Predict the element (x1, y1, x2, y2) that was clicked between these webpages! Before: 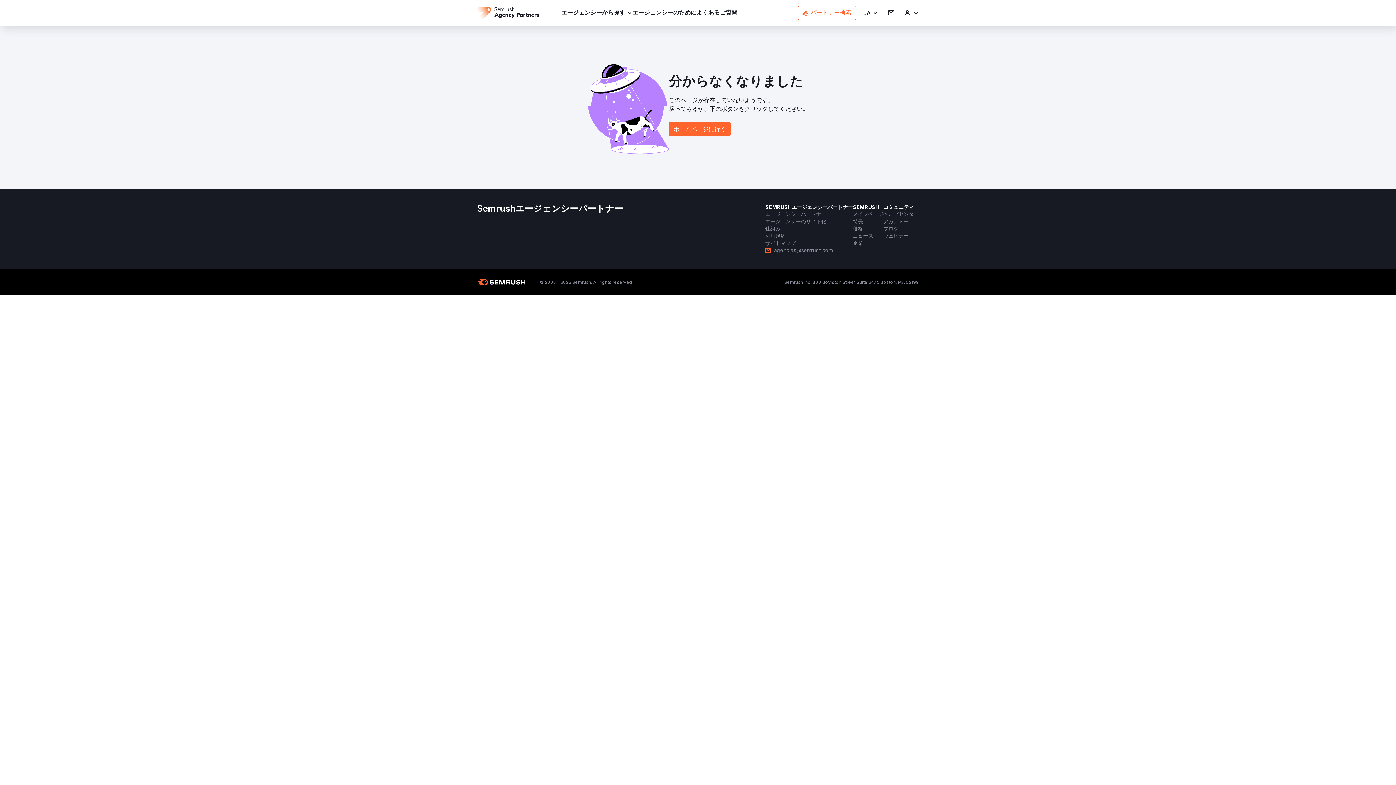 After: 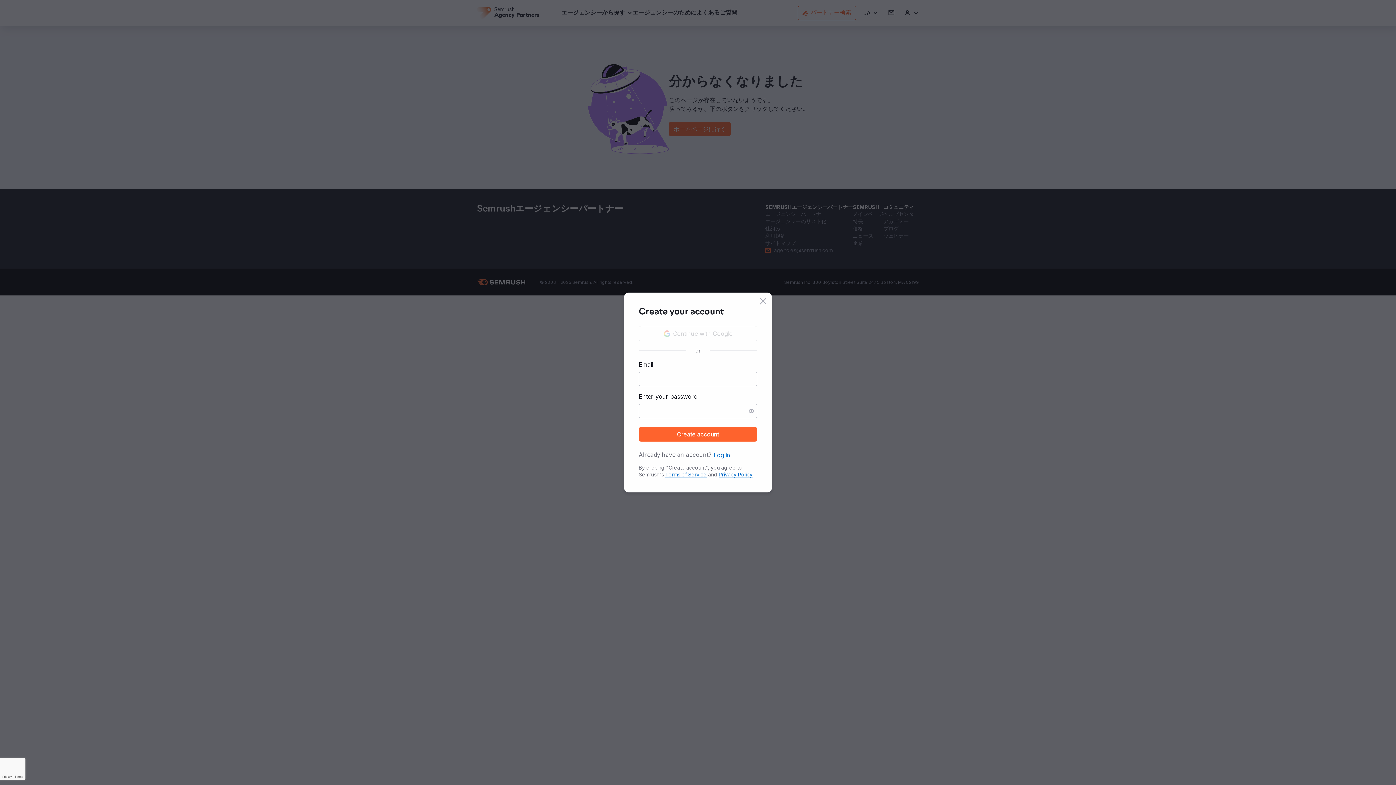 Action: label: サインイン bbox: (904, 9, 919, 16)